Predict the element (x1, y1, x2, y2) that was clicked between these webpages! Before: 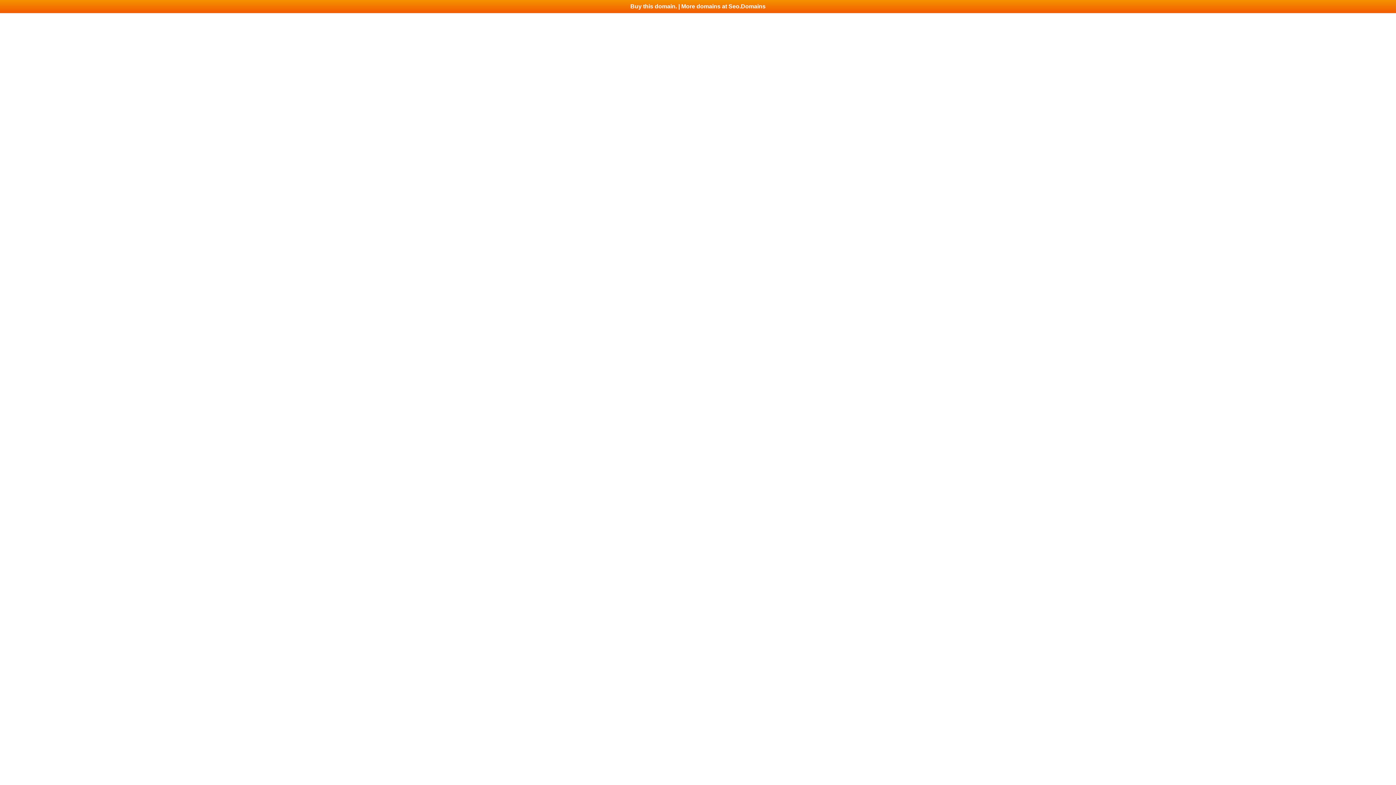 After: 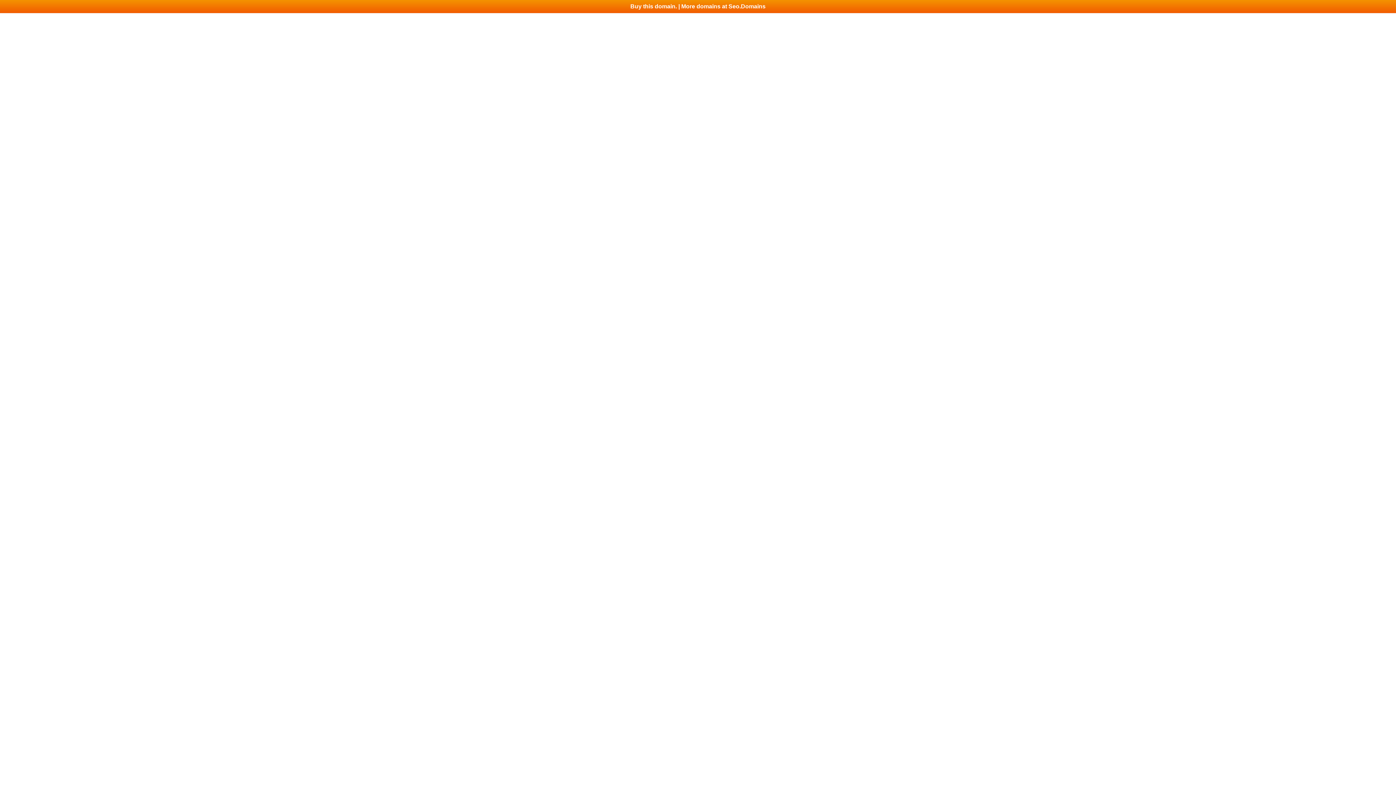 Action: label: Buy this domain. | More domains at Seo.Domains bbox: (0, 0, 1396, 13)